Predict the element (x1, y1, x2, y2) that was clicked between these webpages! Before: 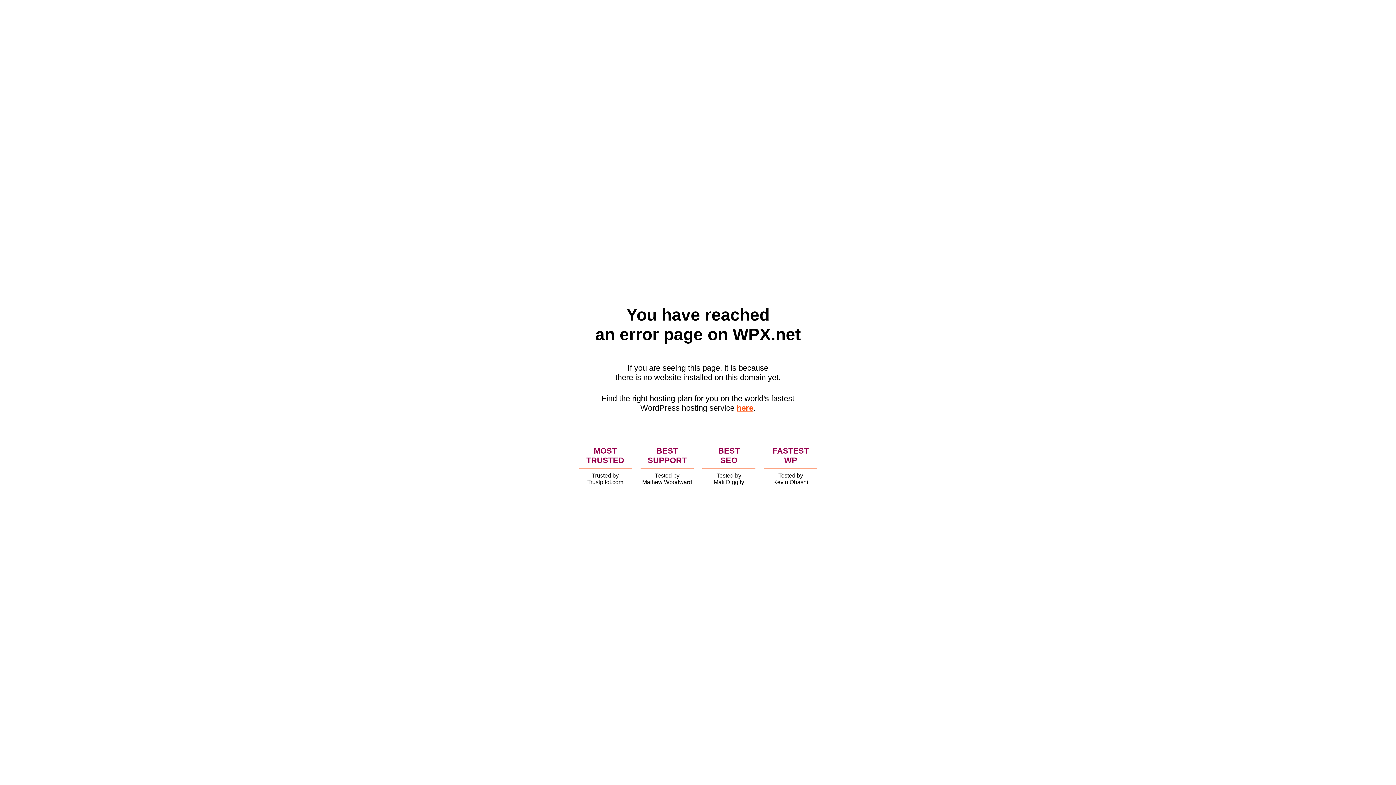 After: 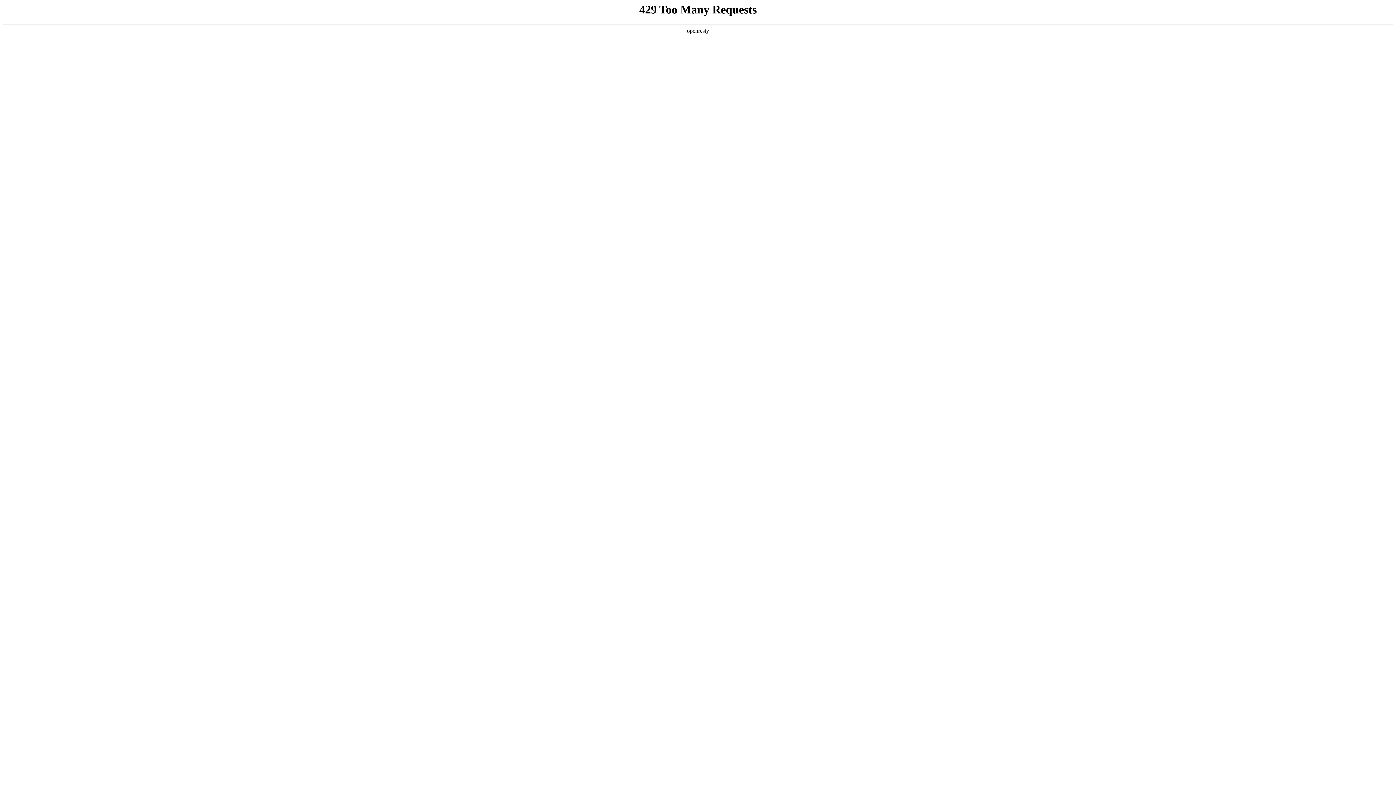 Action: label: here bbox: (736, 403, 753, 412)